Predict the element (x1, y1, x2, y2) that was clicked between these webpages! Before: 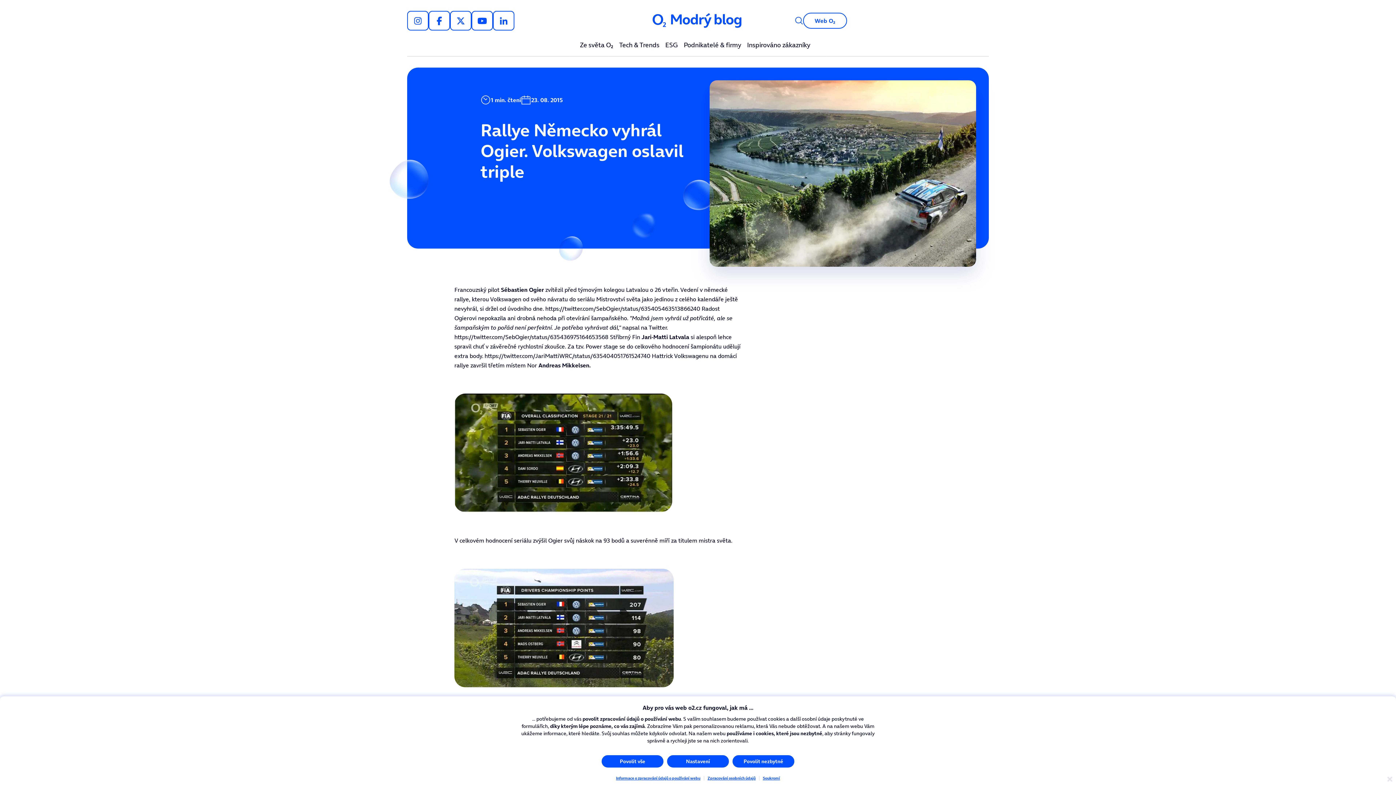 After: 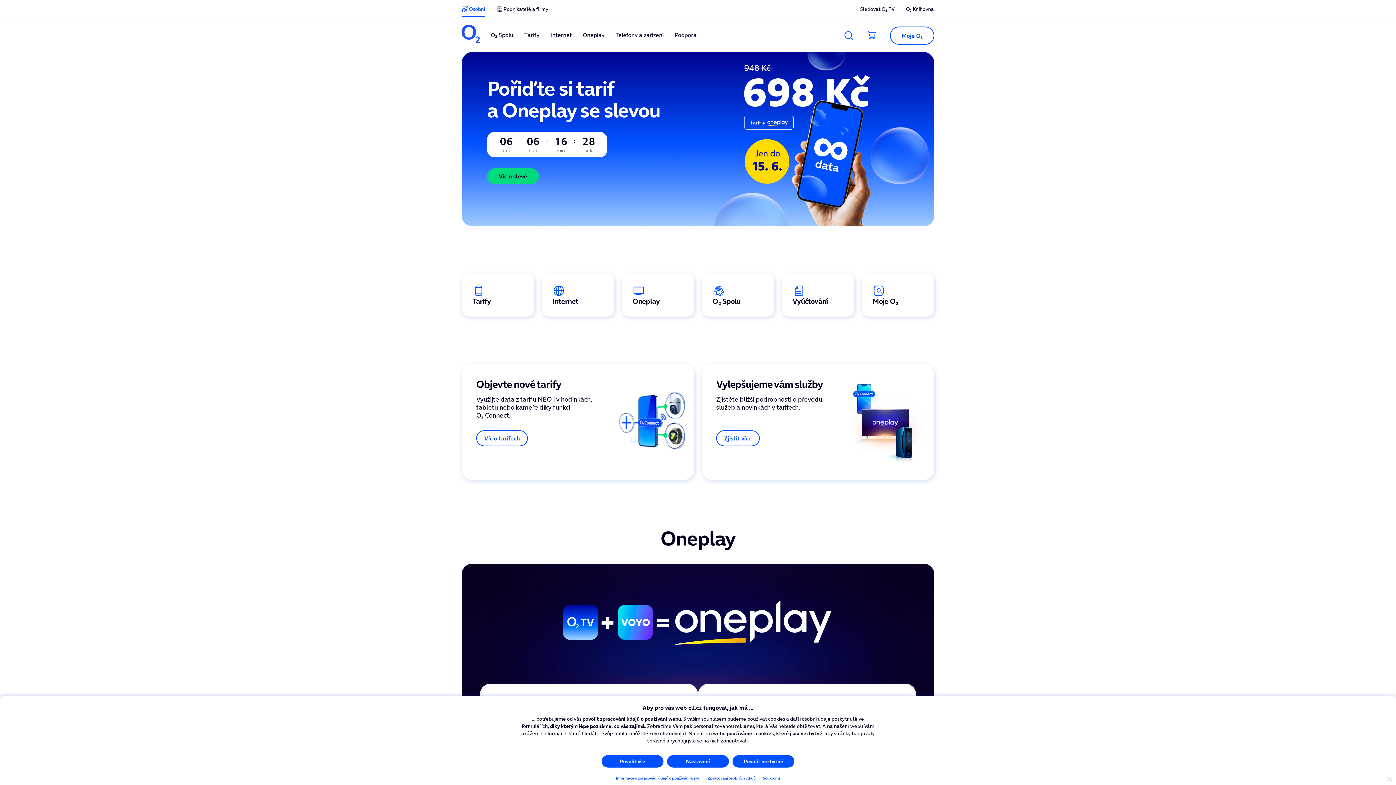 Action: bbox: (803, 12, 847, 28) label: Web OOO2